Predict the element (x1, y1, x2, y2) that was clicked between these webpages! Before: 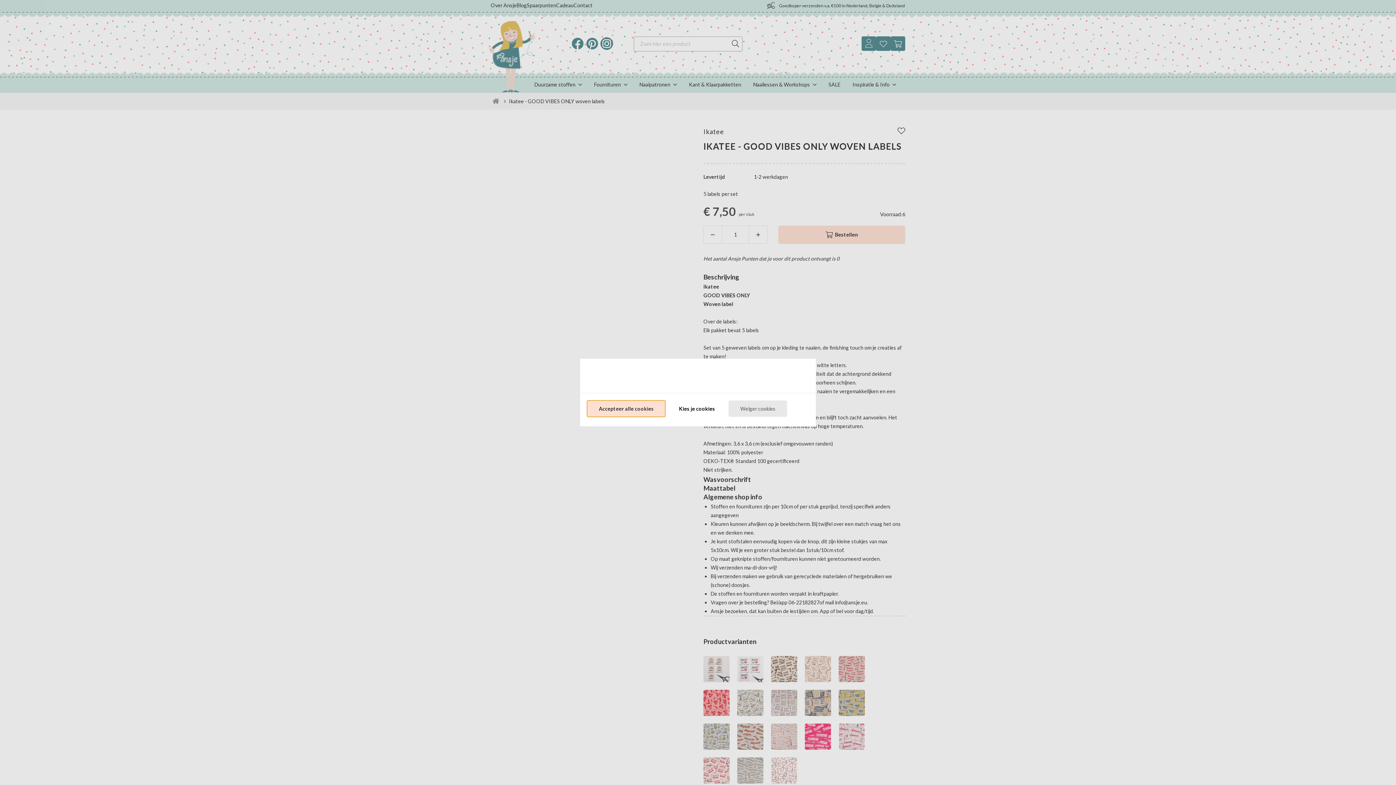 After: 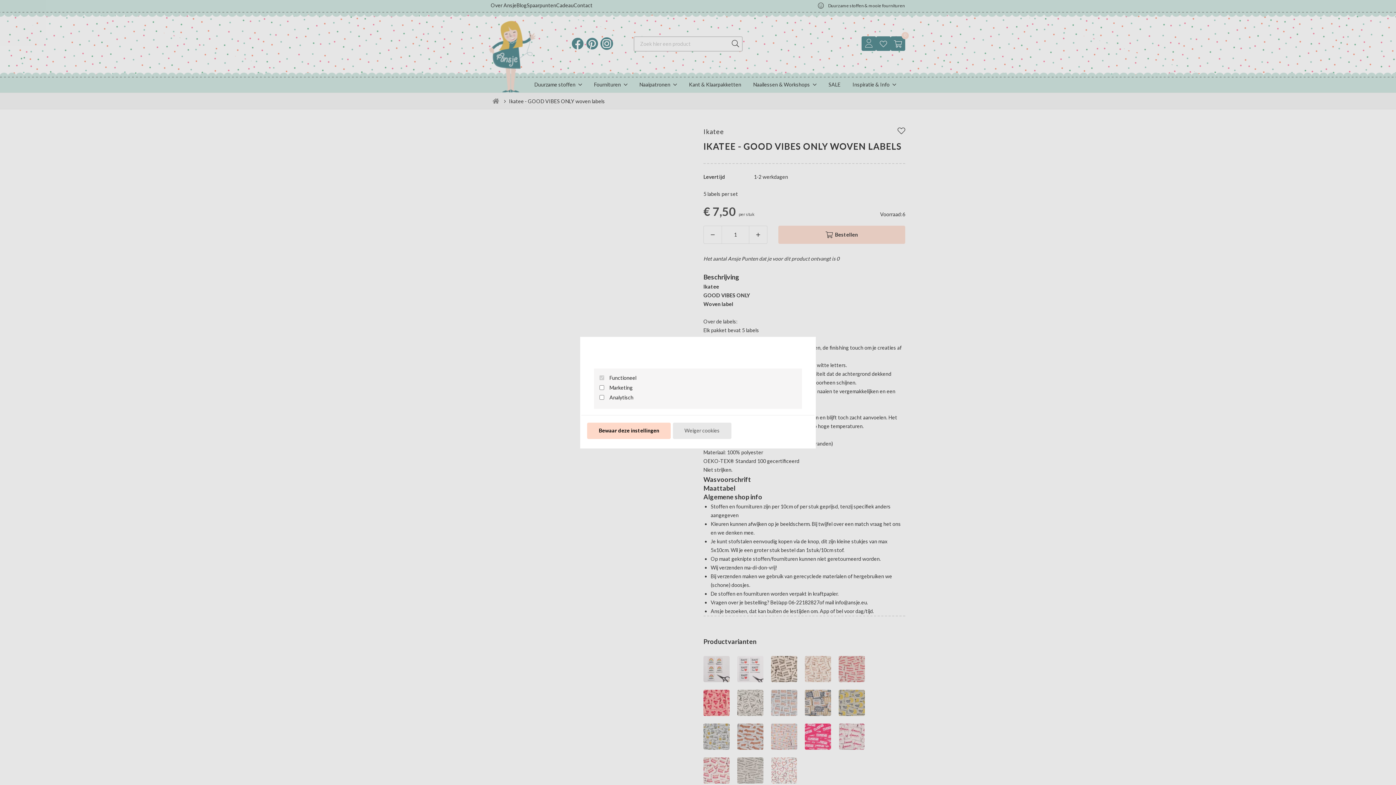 Action: label: Kies je cookies bbox: (667, 400, 726, 417)